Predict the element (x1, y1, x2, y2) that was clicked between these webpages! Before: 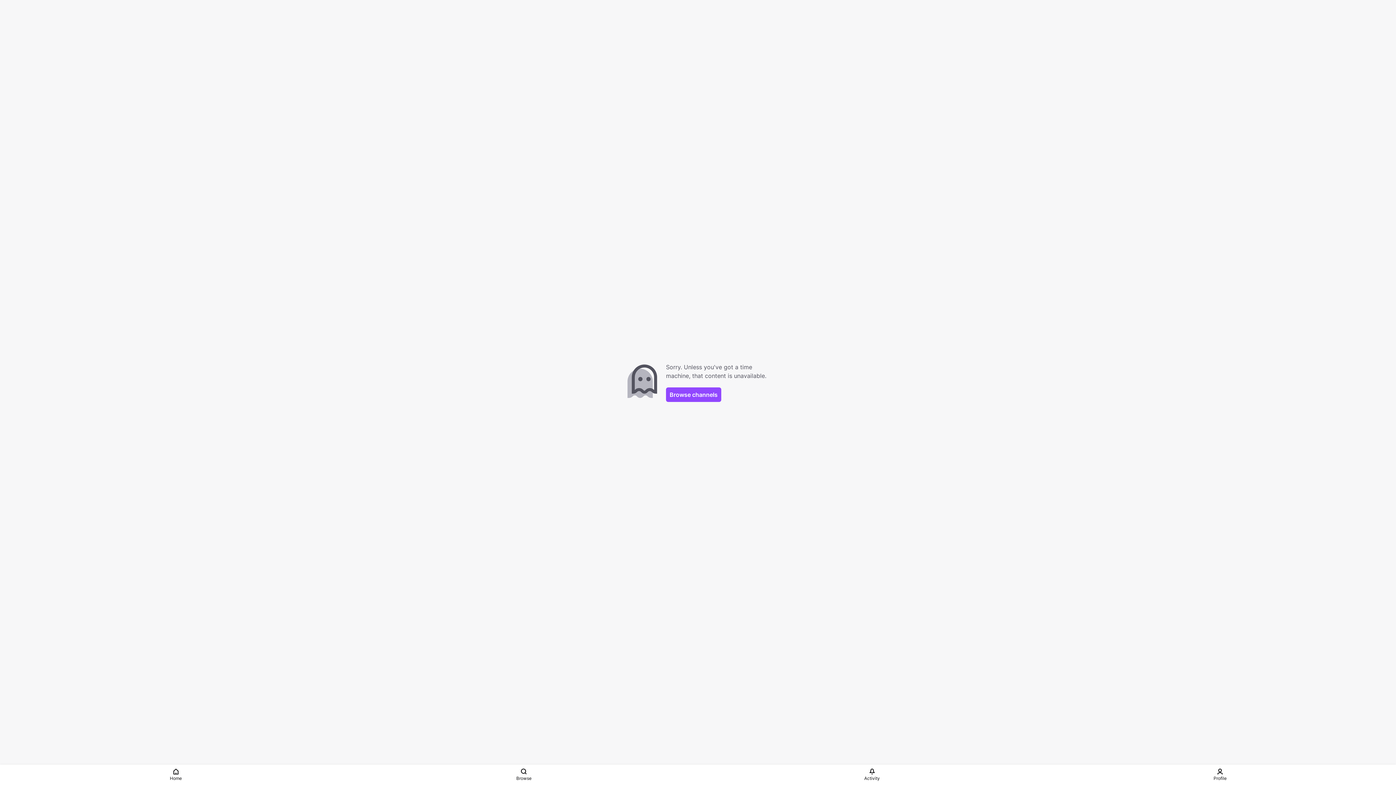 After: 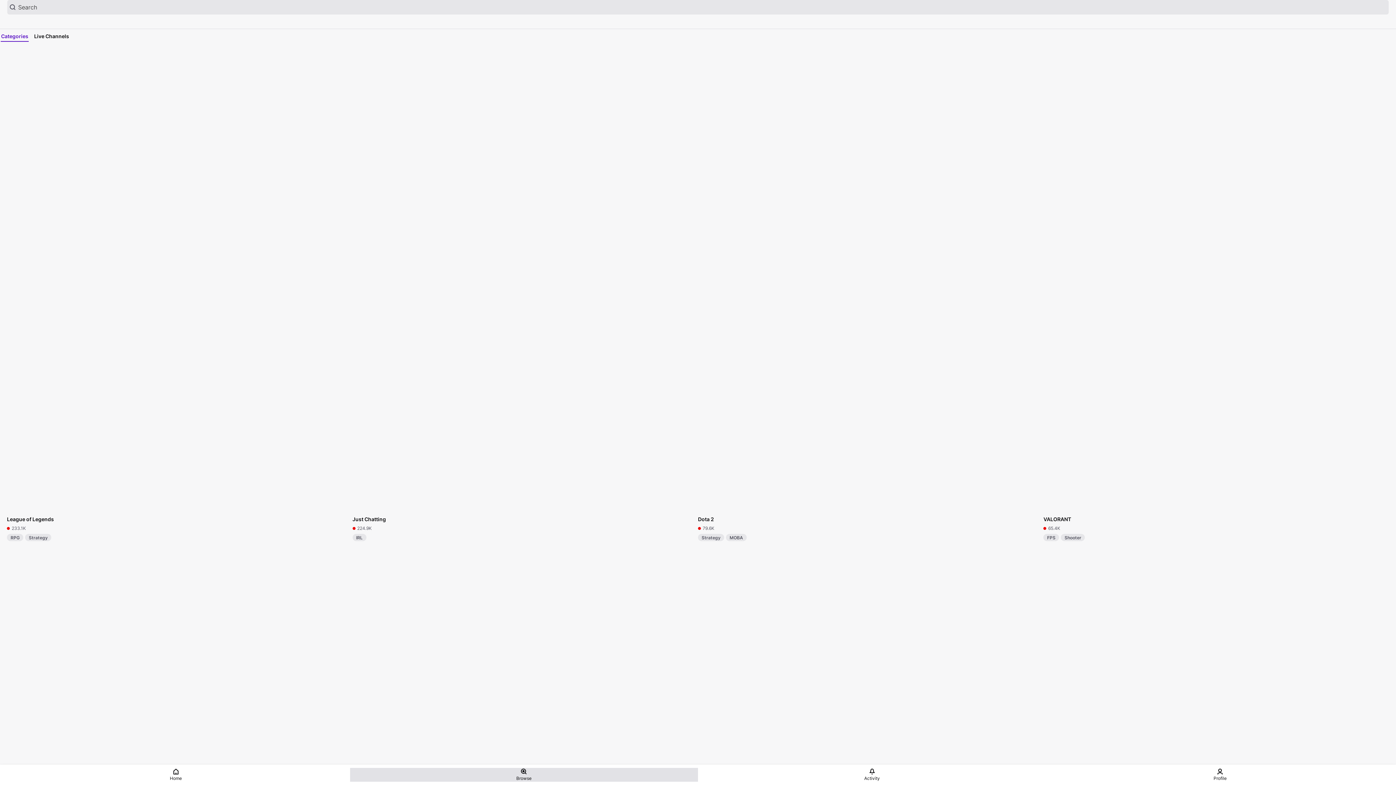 Action: label: Browse bbox: (350, 768, 698, 782)